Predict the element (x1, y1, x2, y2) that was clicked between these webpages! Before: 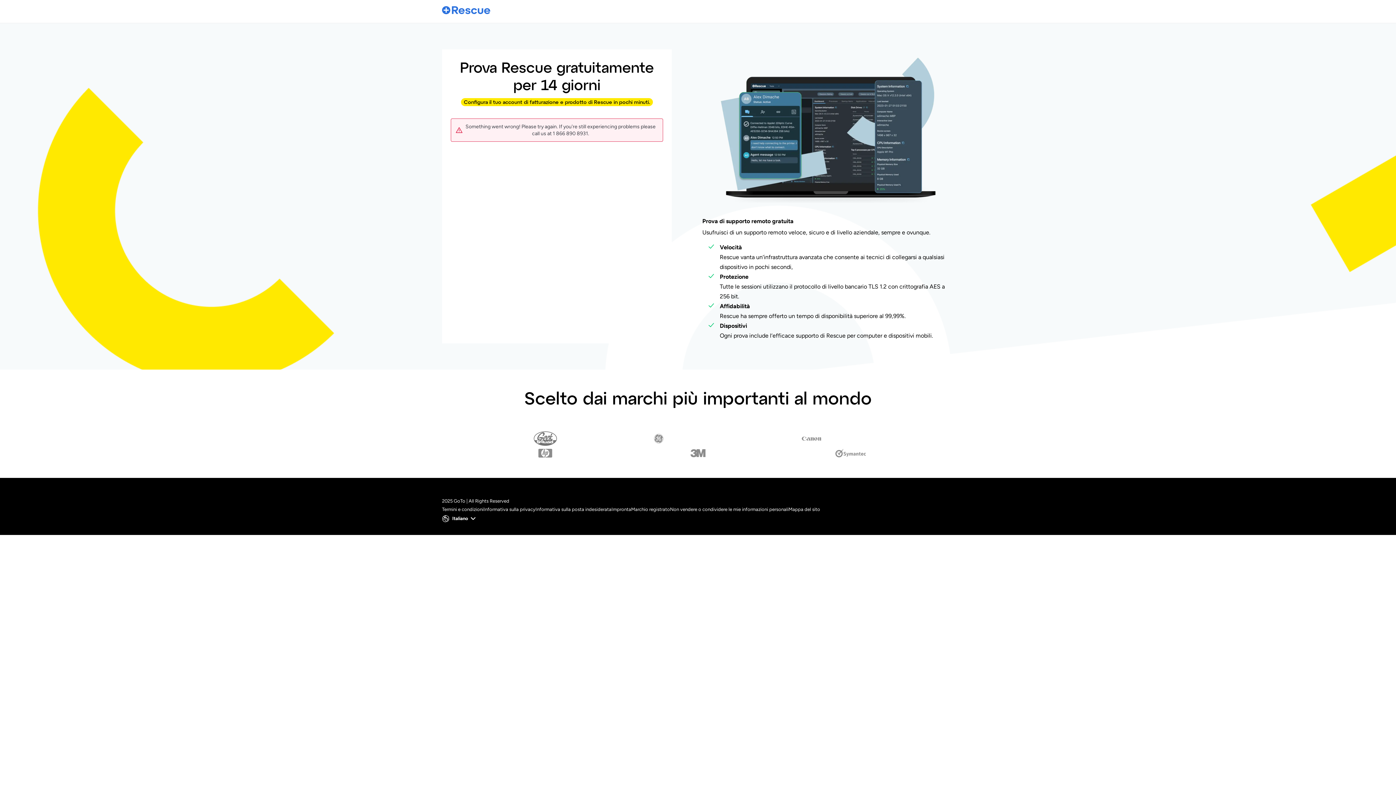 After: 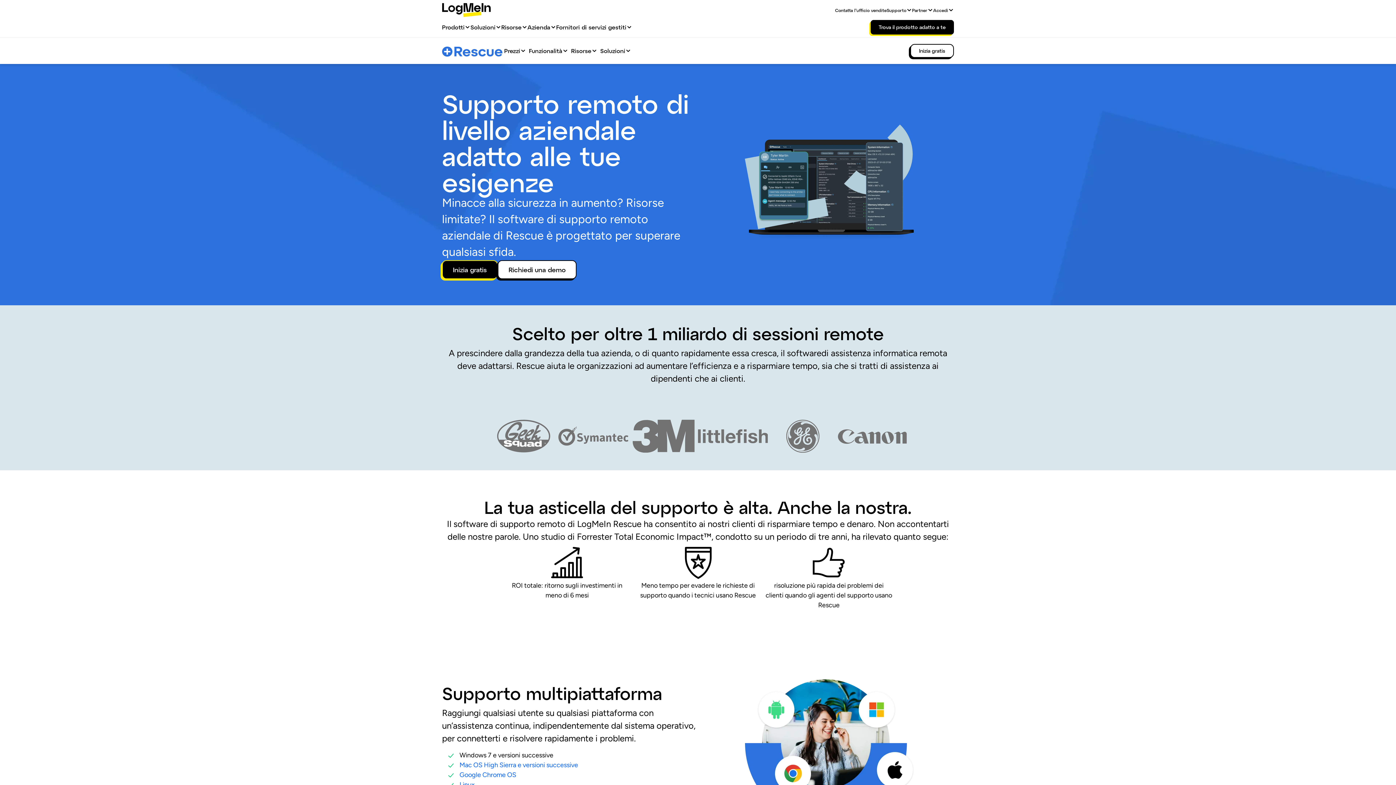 Action: label: gotoLogo bbox: (442, 2, 490, 17)